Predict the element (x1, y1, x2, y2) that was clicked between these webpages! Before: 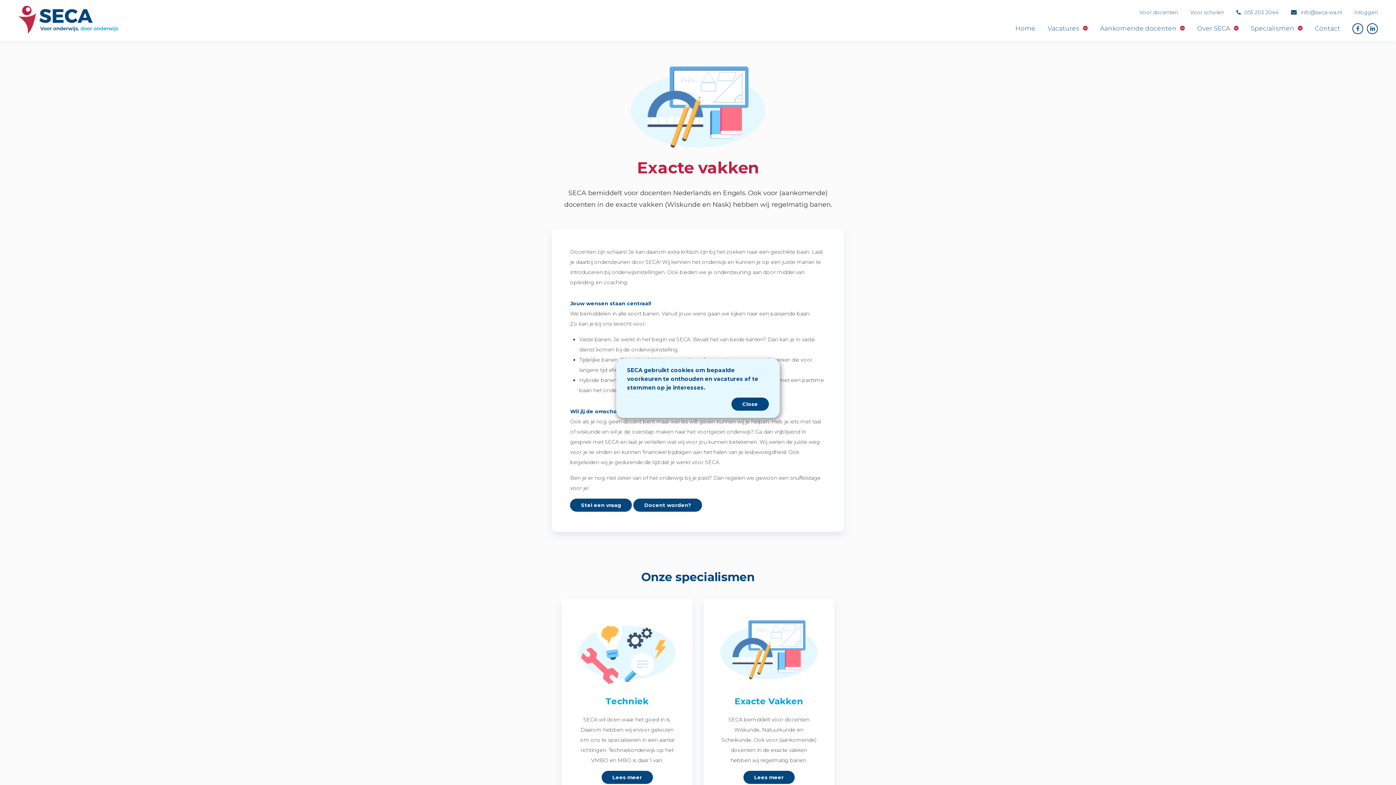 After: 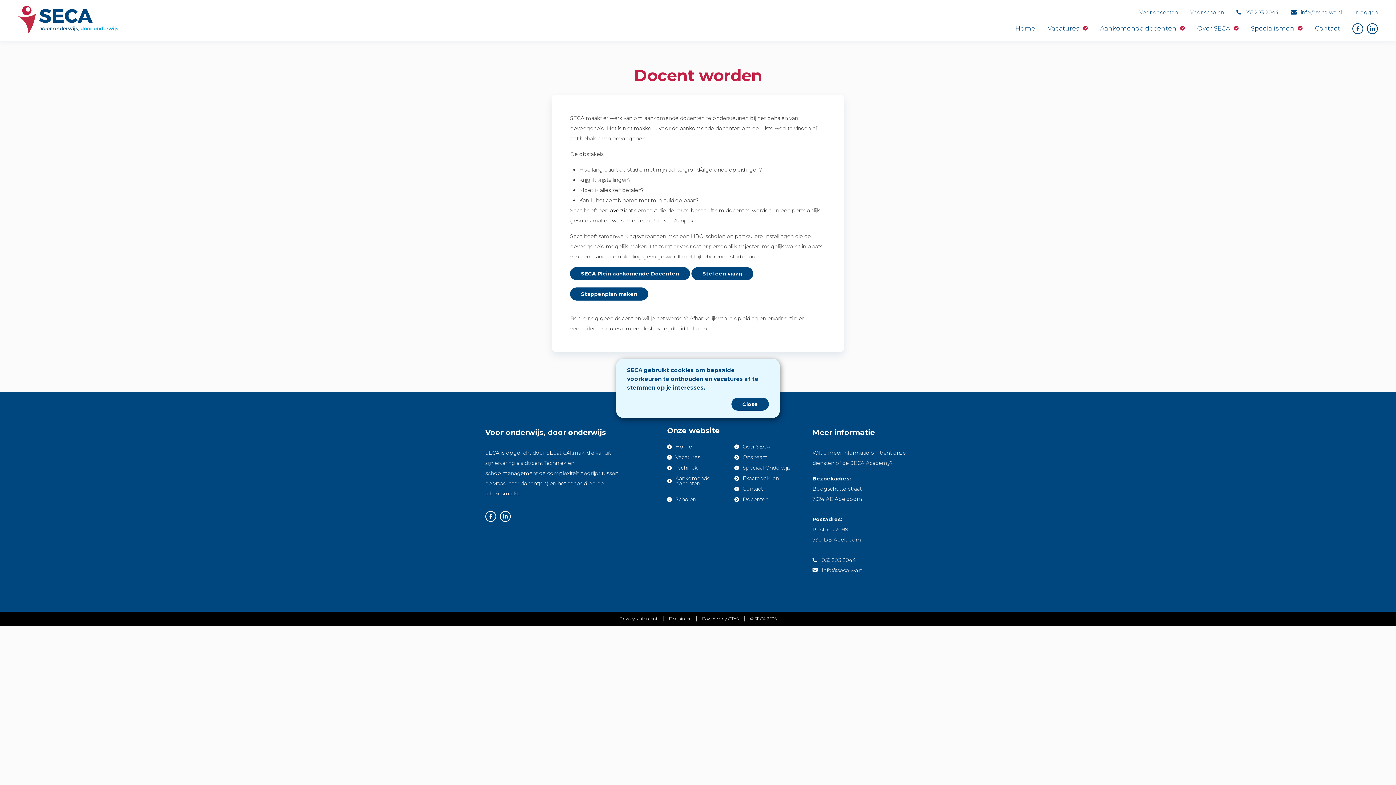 Action: label: Docent worden? bbox: (633, 502, 702, 508)